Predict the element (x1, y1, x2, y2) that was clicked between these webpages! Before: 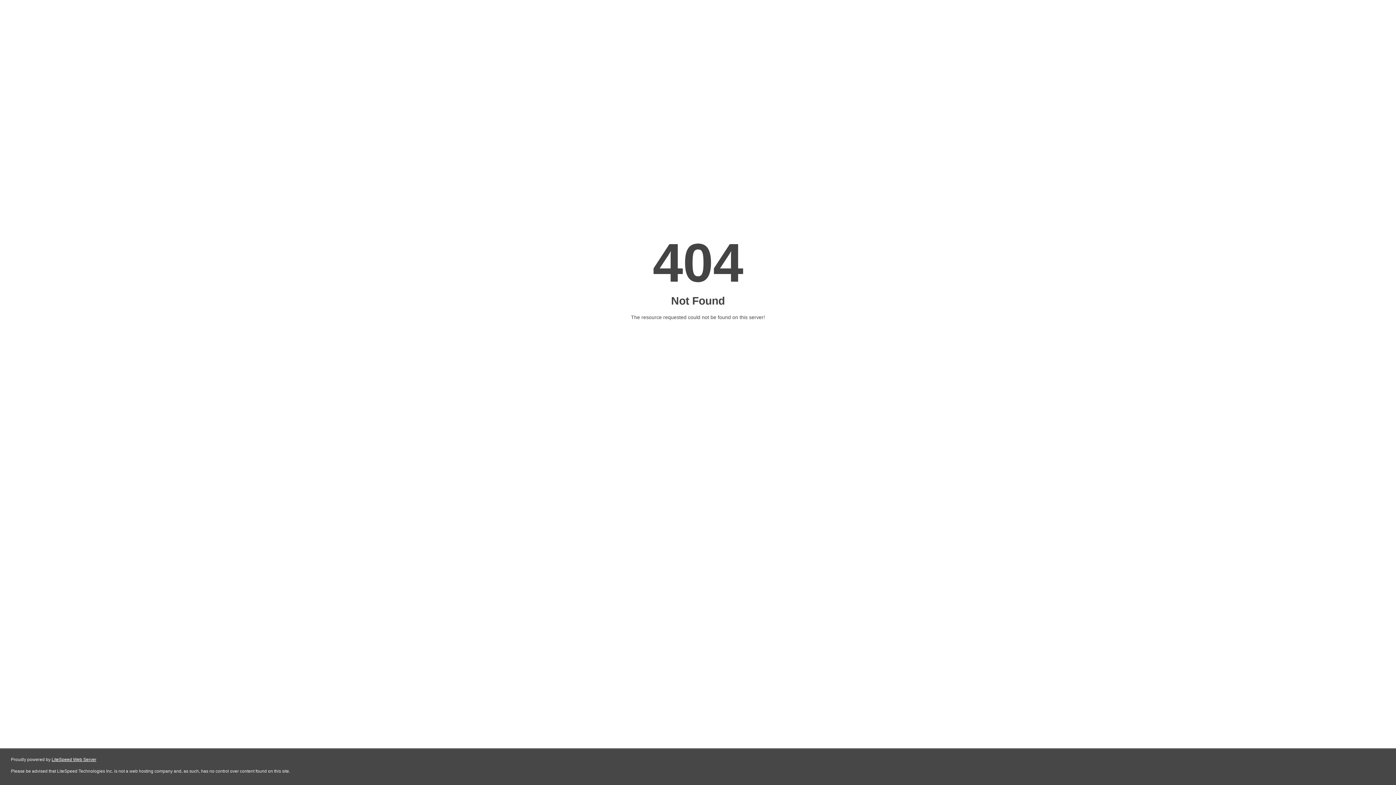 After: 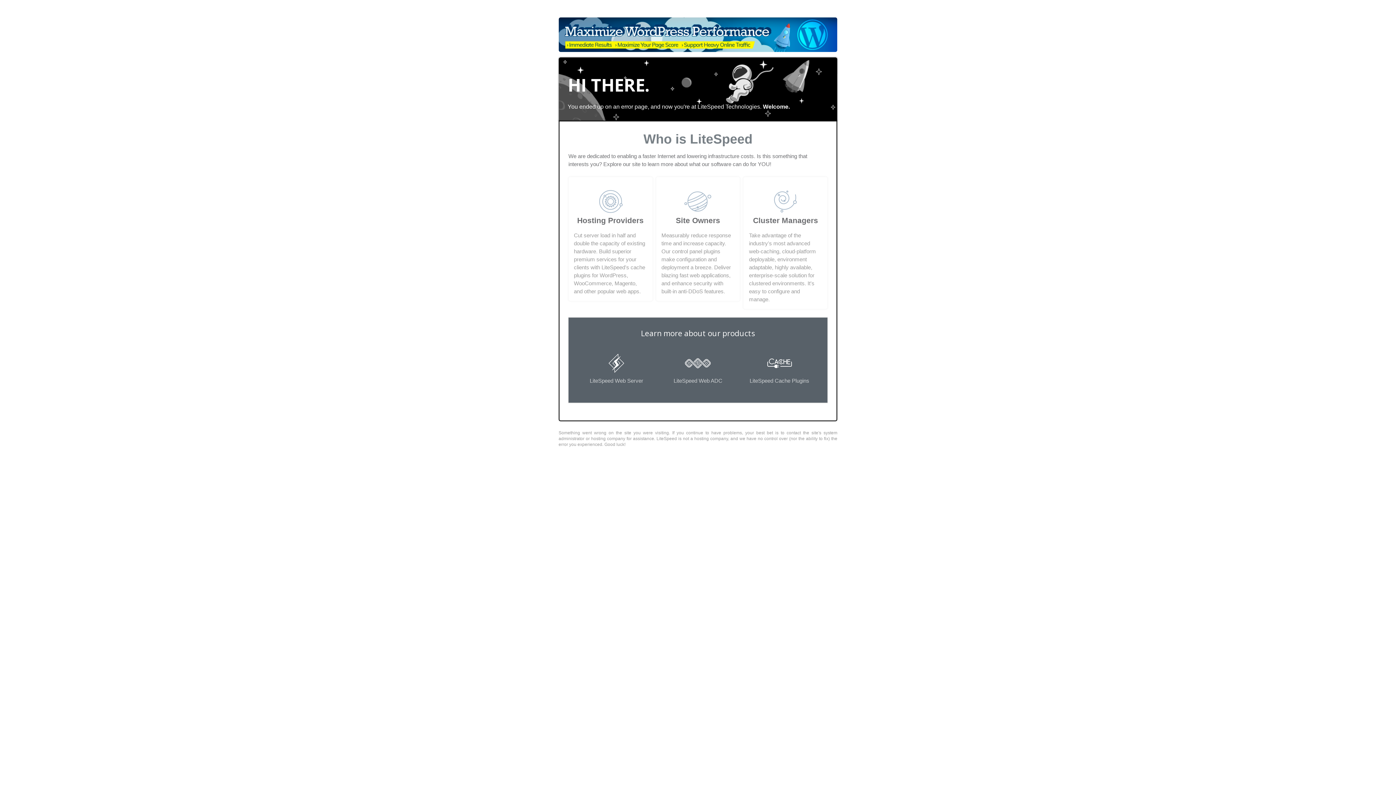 Action: bbox: (51, 757, 96, 762) label: LiteSpeed Web Server